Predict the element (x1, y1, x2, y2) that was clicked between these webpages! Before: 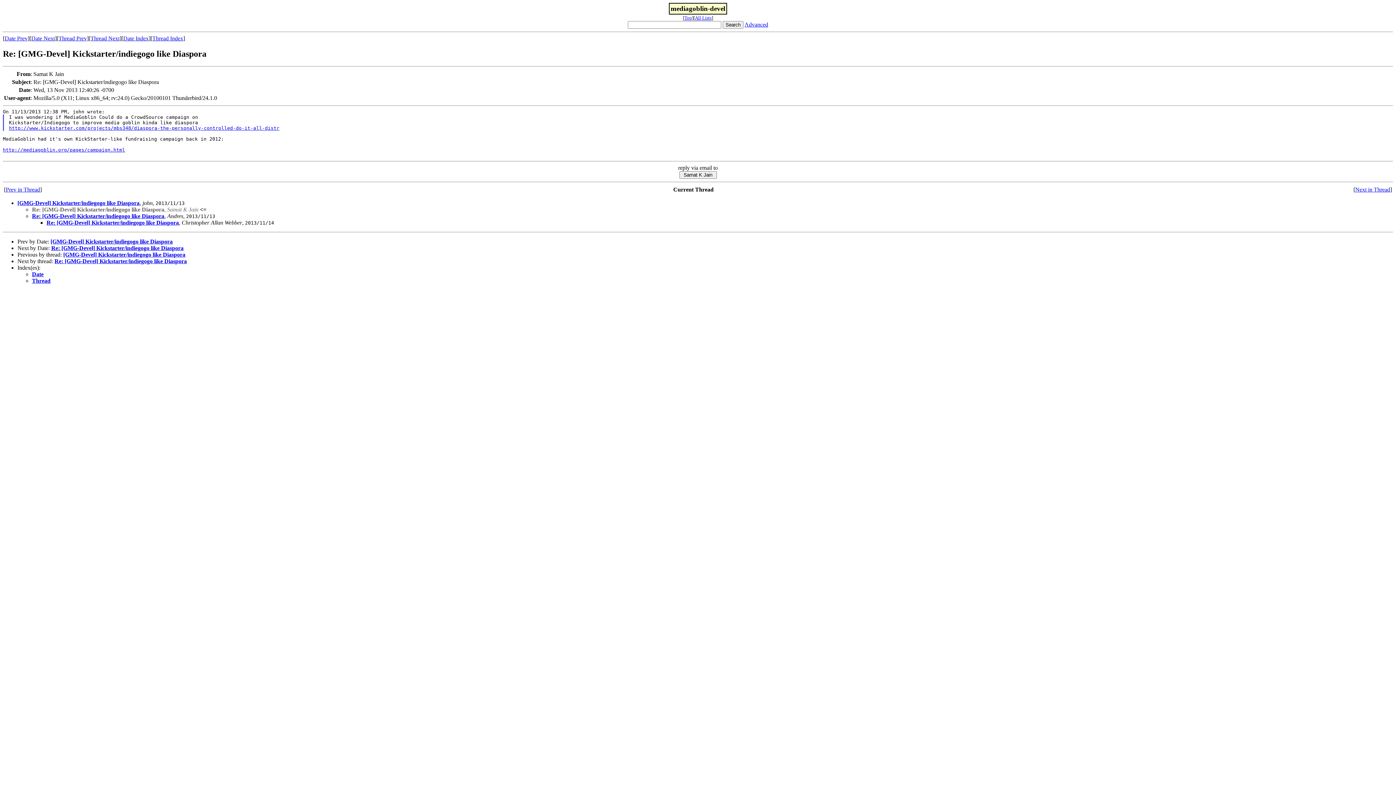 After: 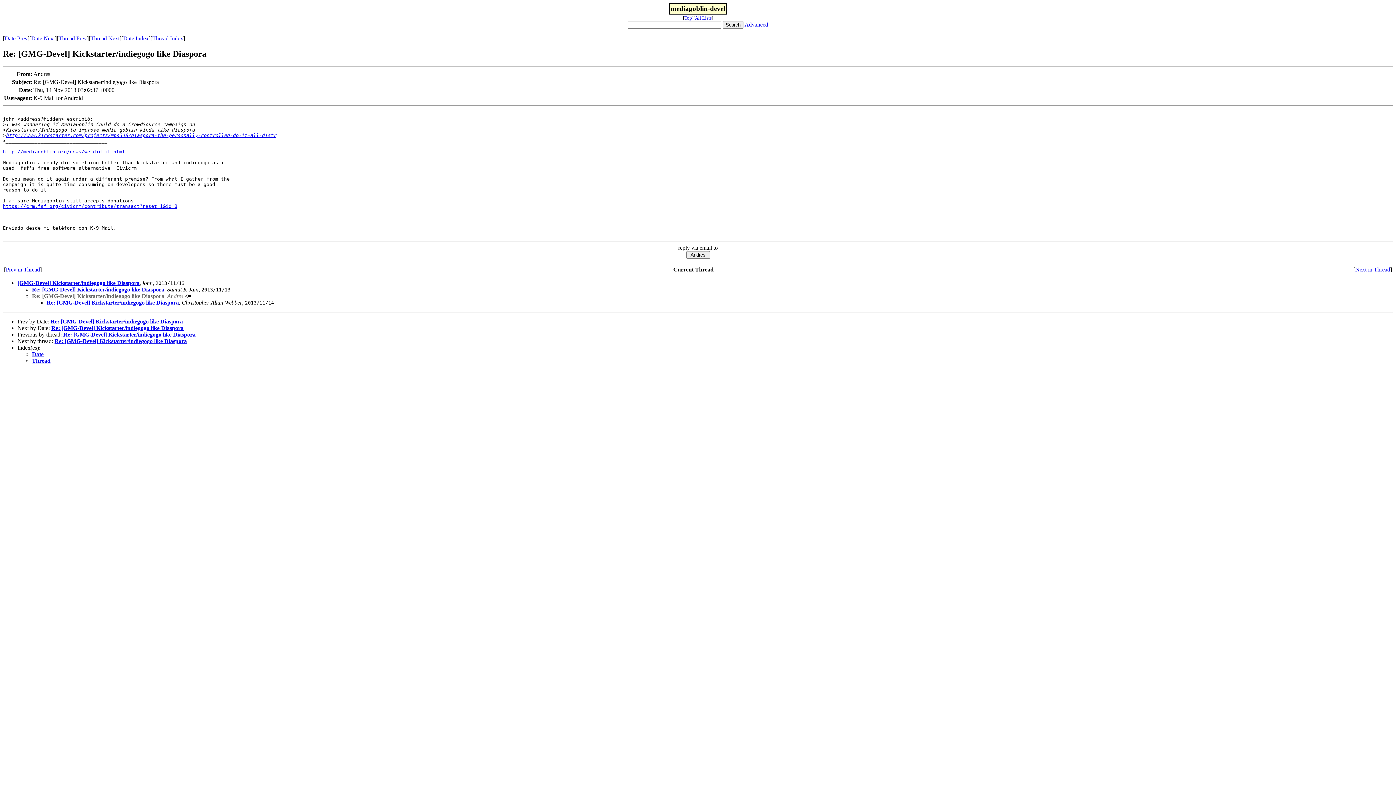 Action: bbox: (32, 213, 164, 219) label: Re: [GMG-Devel] Kickstarter/indiegogo like Diaspora